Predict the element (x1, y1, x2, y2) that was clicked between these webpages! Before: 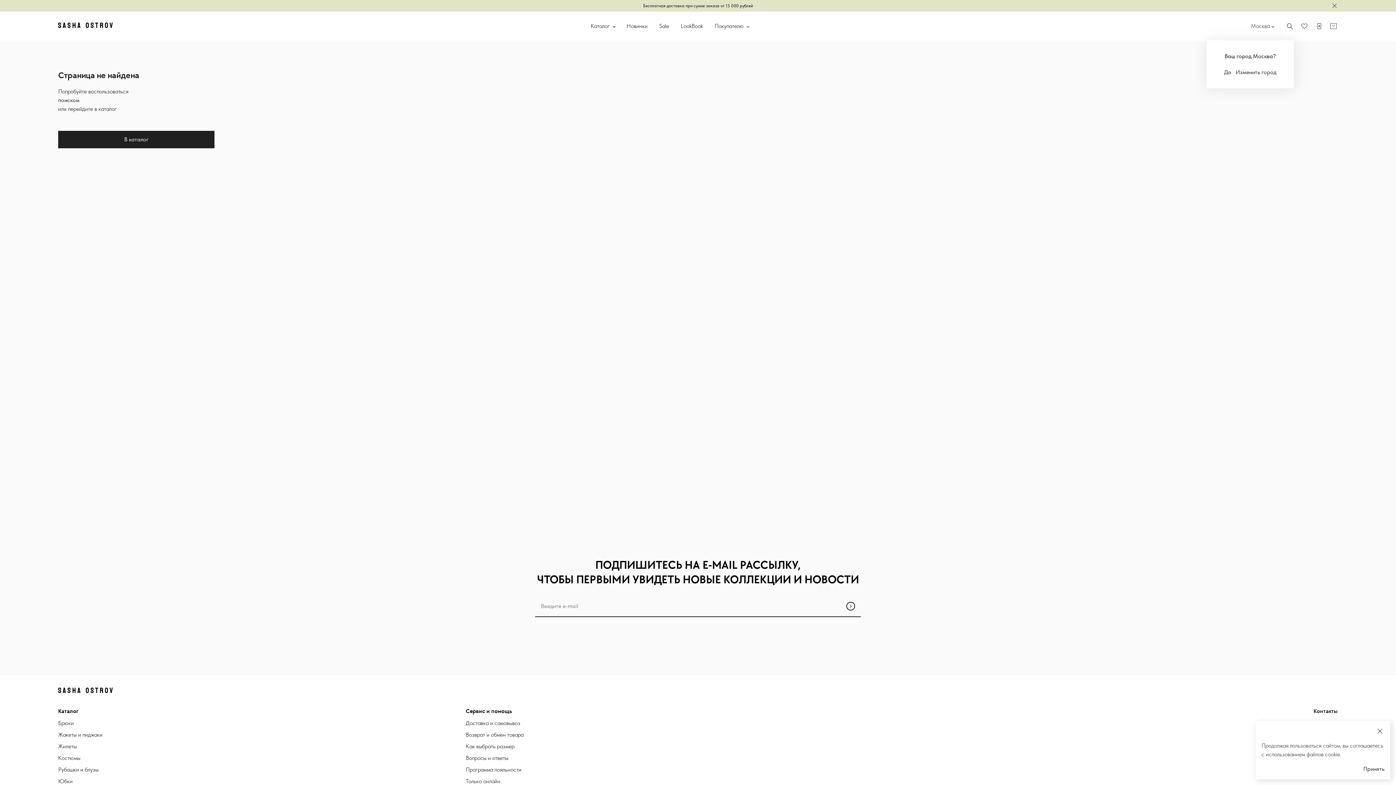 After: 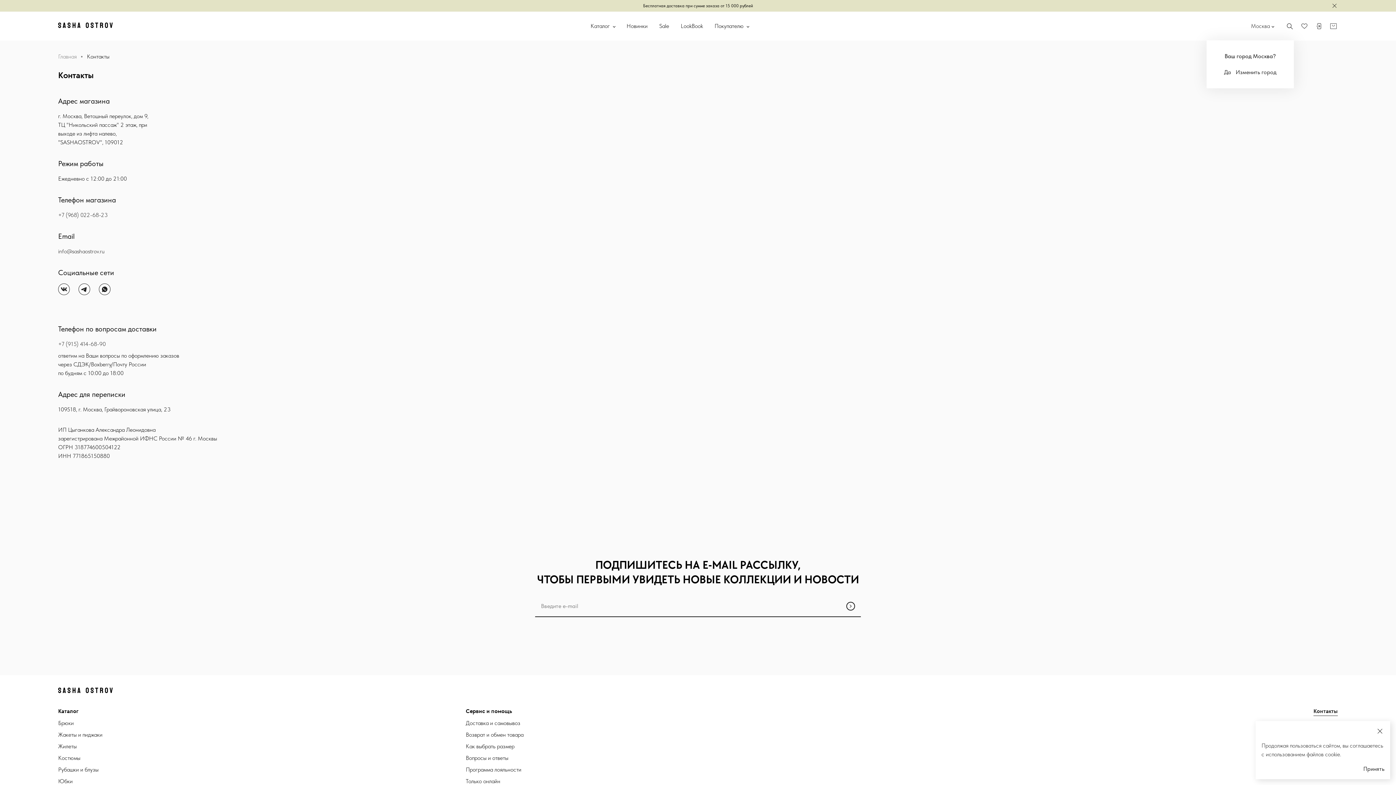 Action: label: Контакты bbox: (1313, 707, 1338, 716)